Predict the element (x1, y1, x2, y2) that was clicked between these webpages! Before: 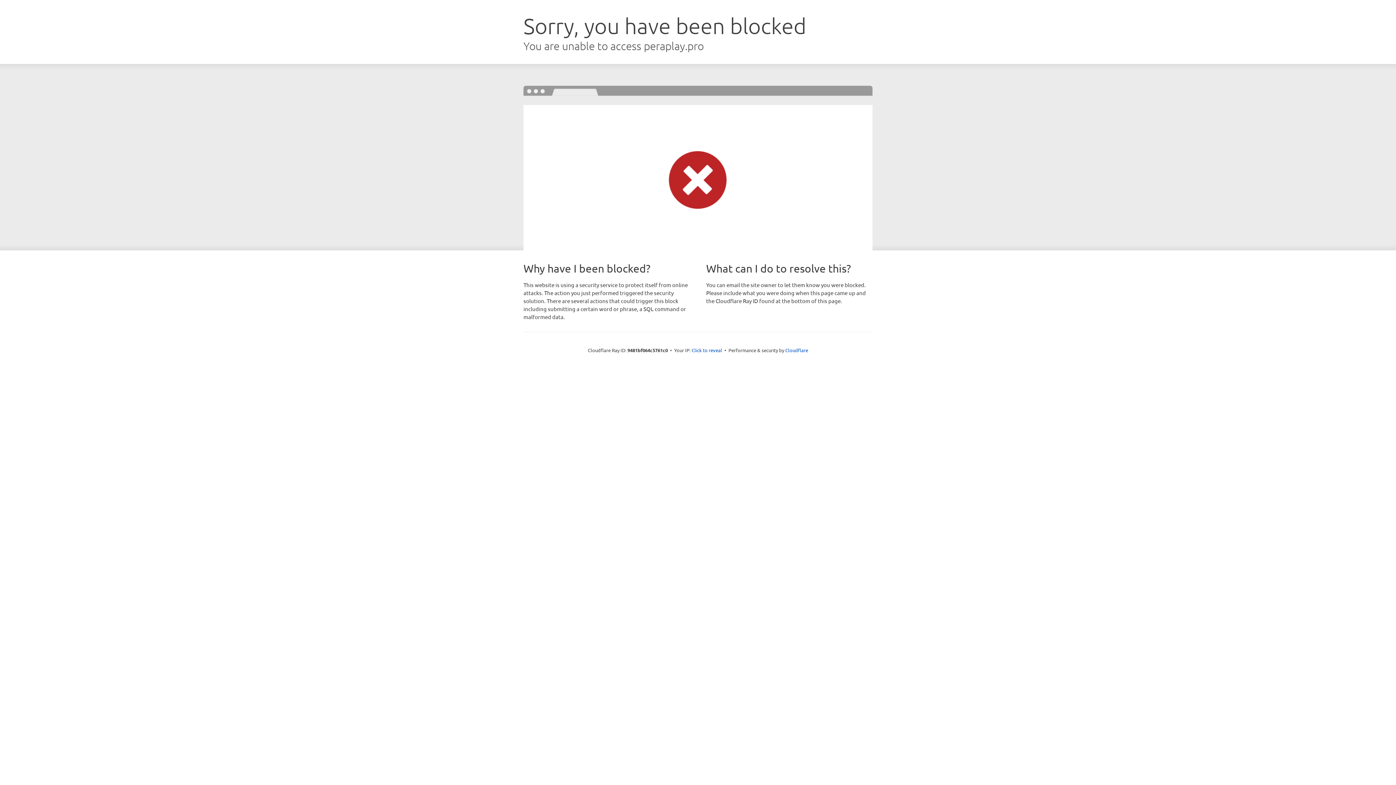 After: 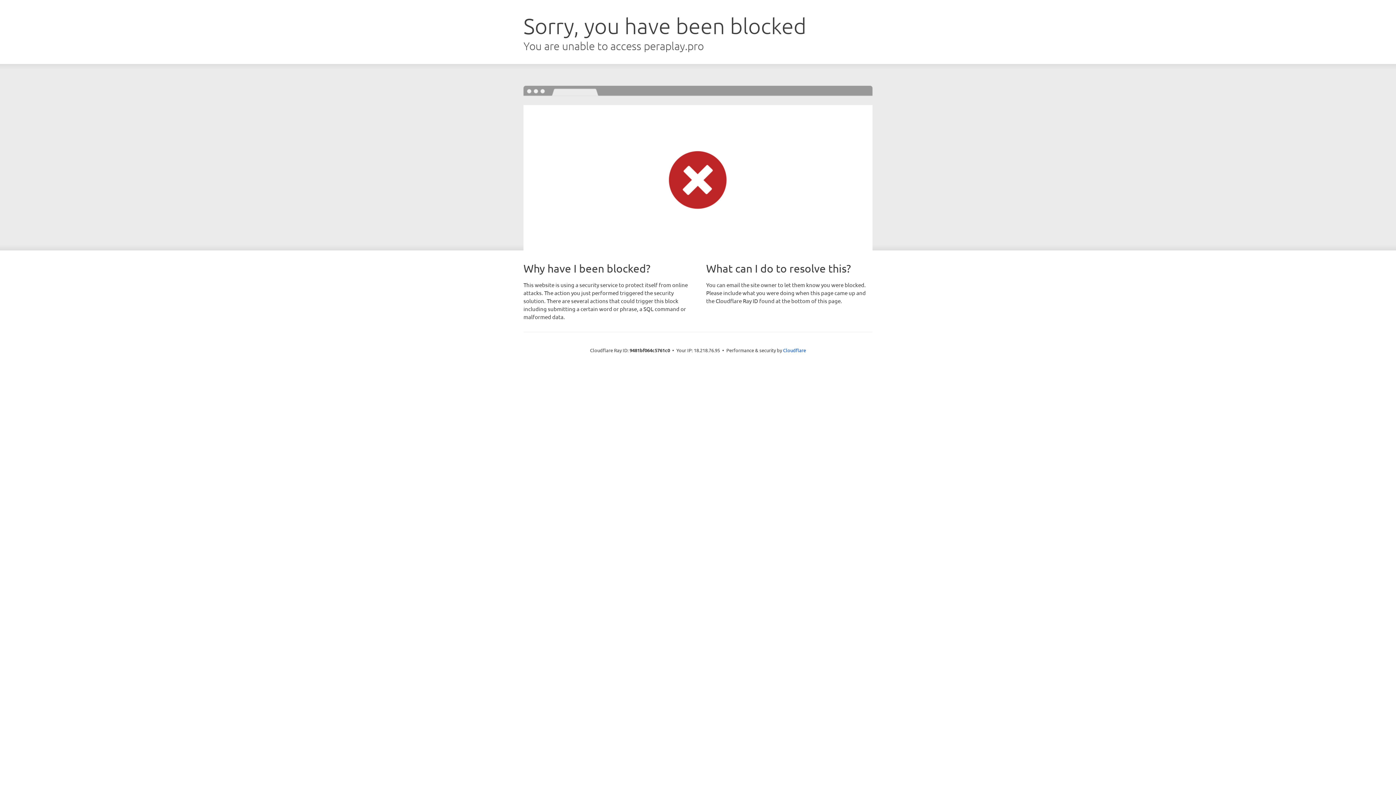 Action: bbox: (691, 346, 722, 353) label: Click to reveal